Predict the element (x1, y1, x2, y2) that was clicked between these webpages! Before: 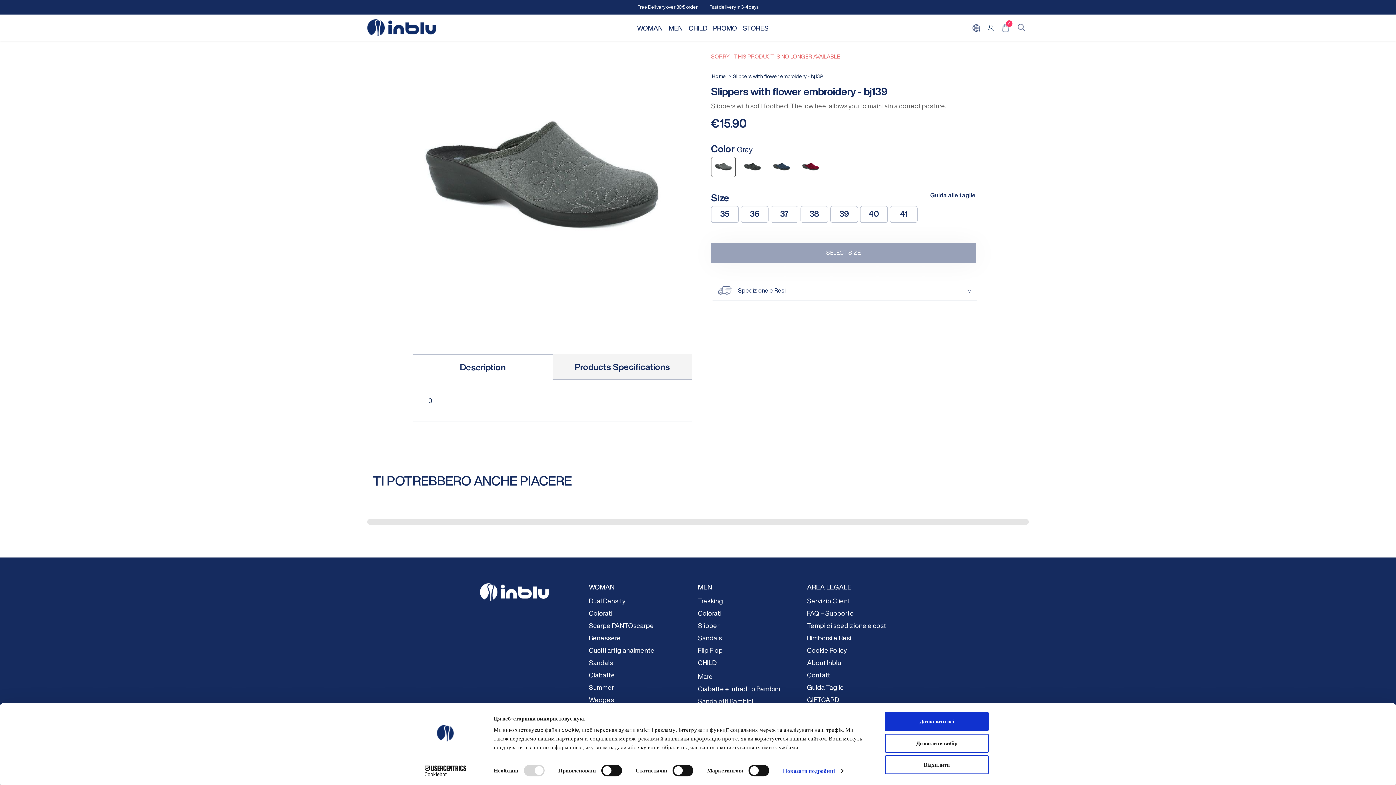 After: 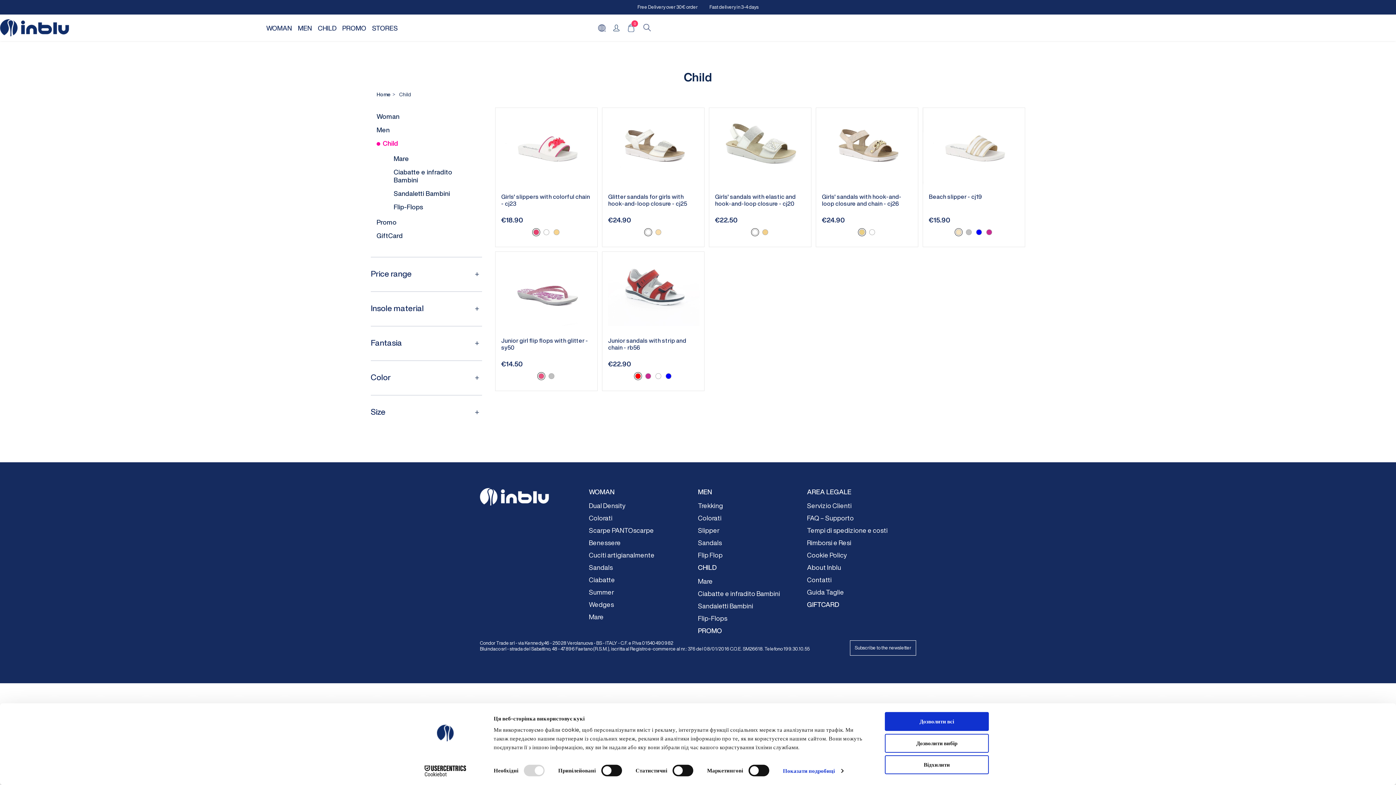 Action: label: CHILD bbox: (686, 23, 710, 31)